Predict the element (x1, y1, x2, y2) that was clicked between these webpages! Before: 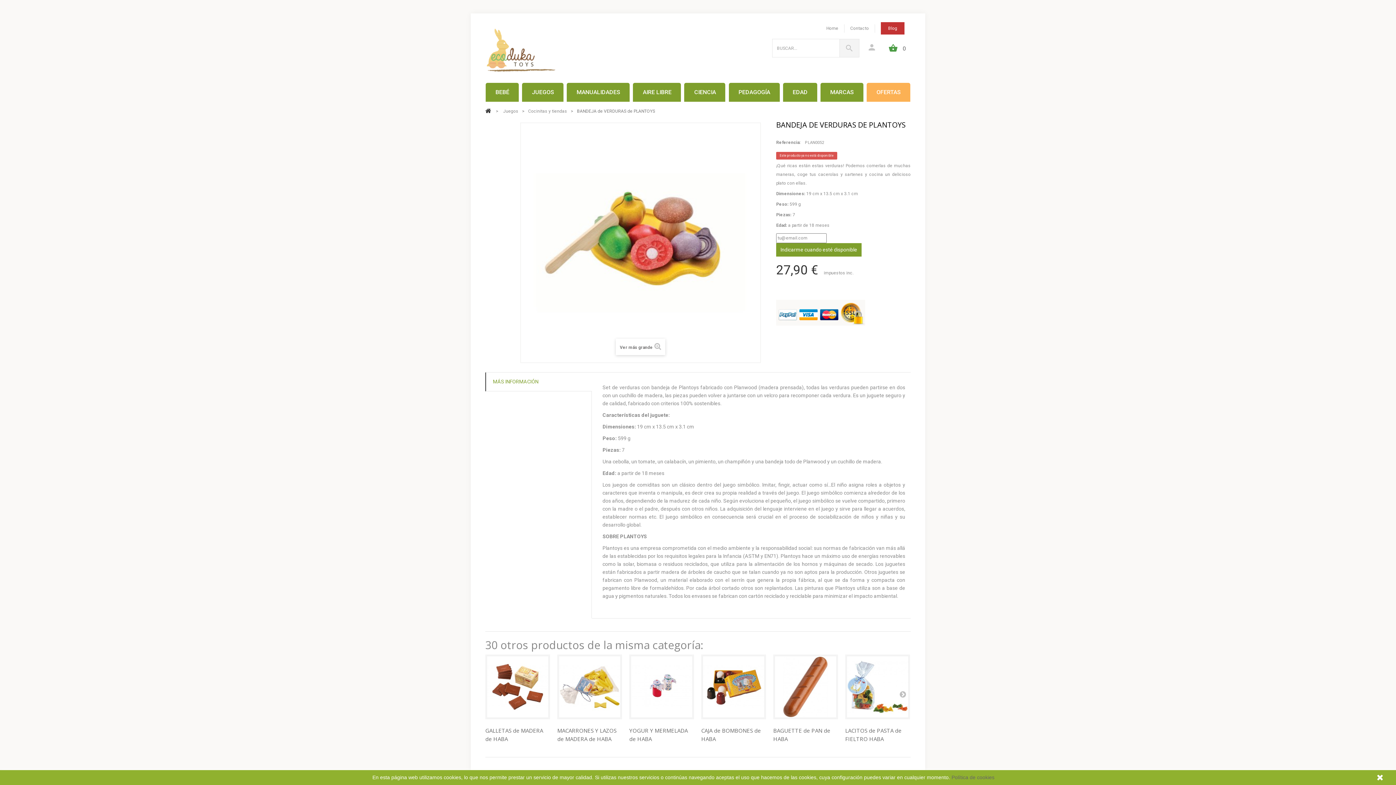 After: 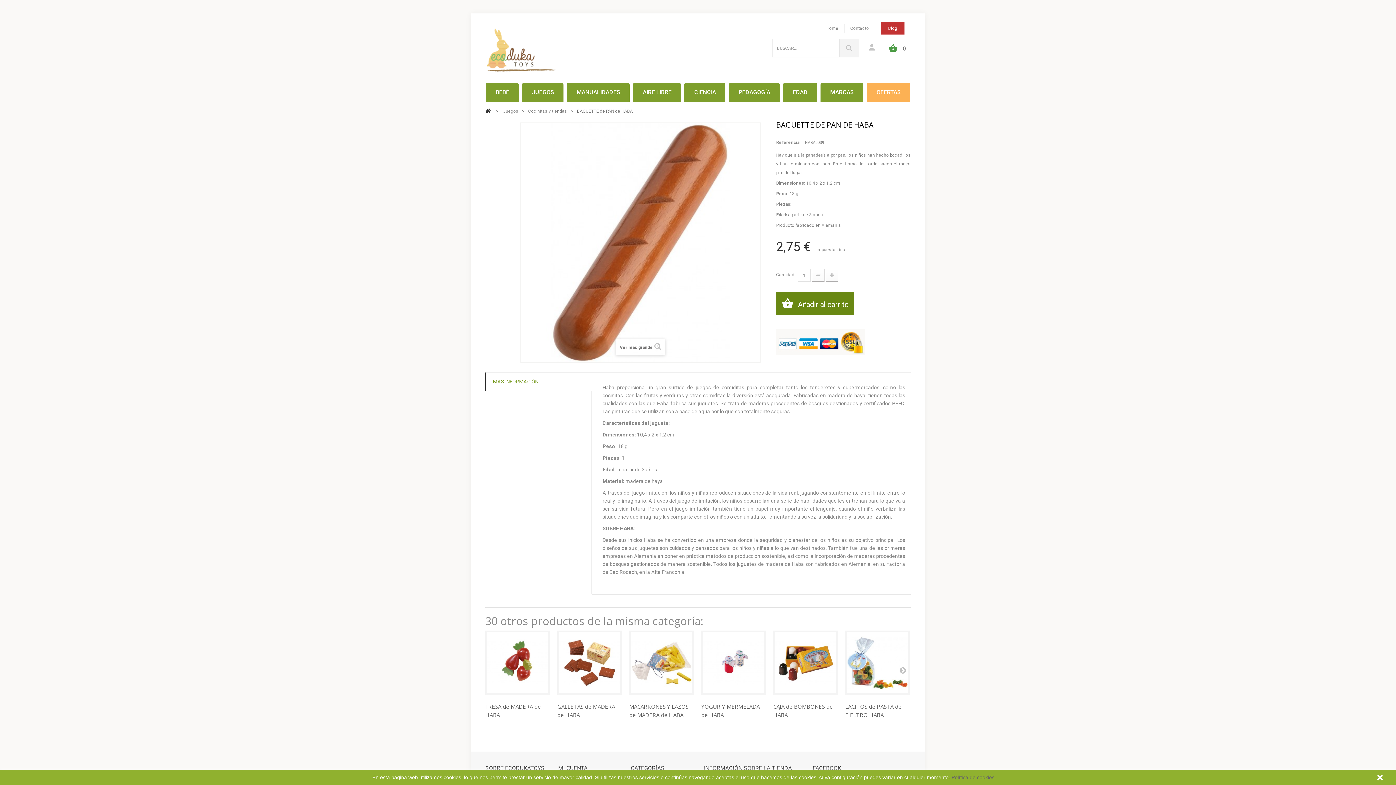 Action: bbox: (773, 654, 838, 719)